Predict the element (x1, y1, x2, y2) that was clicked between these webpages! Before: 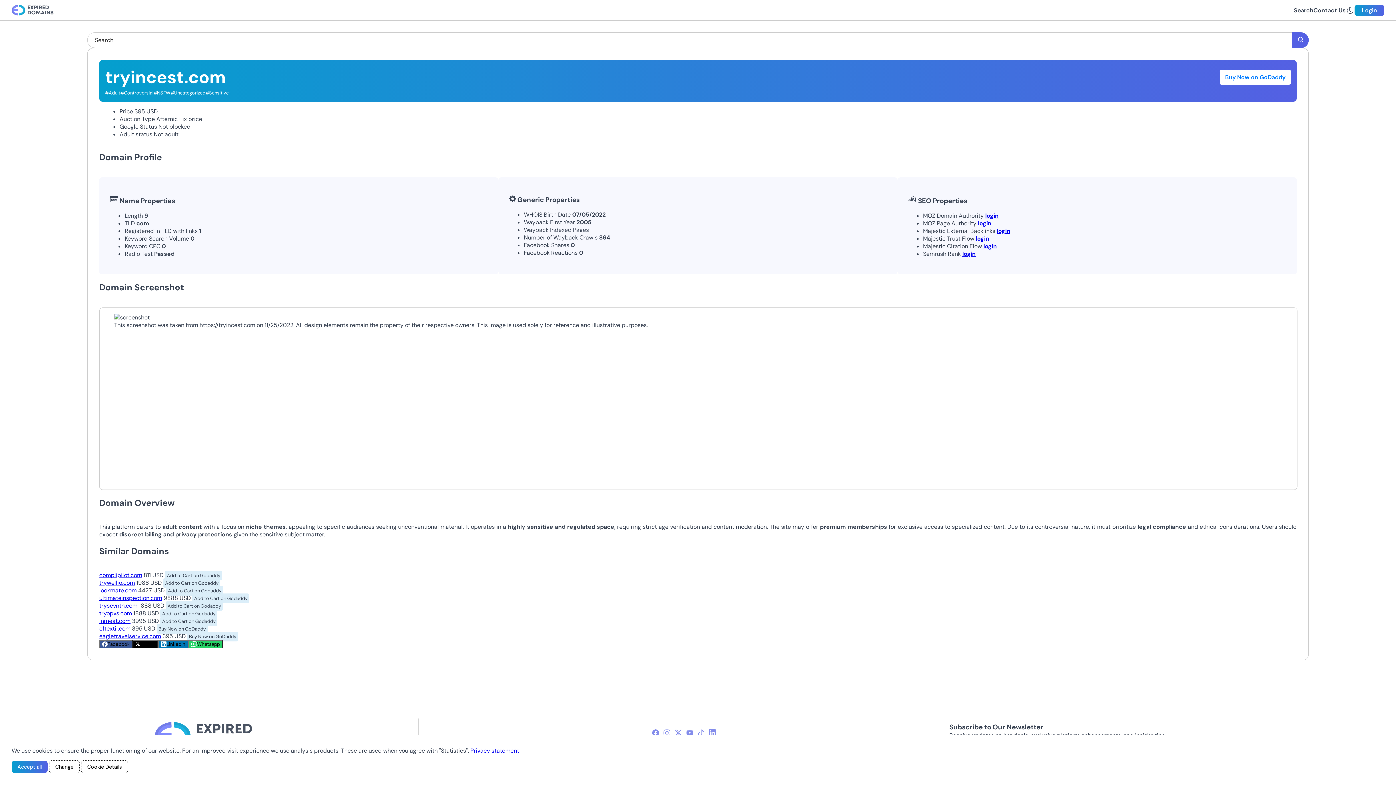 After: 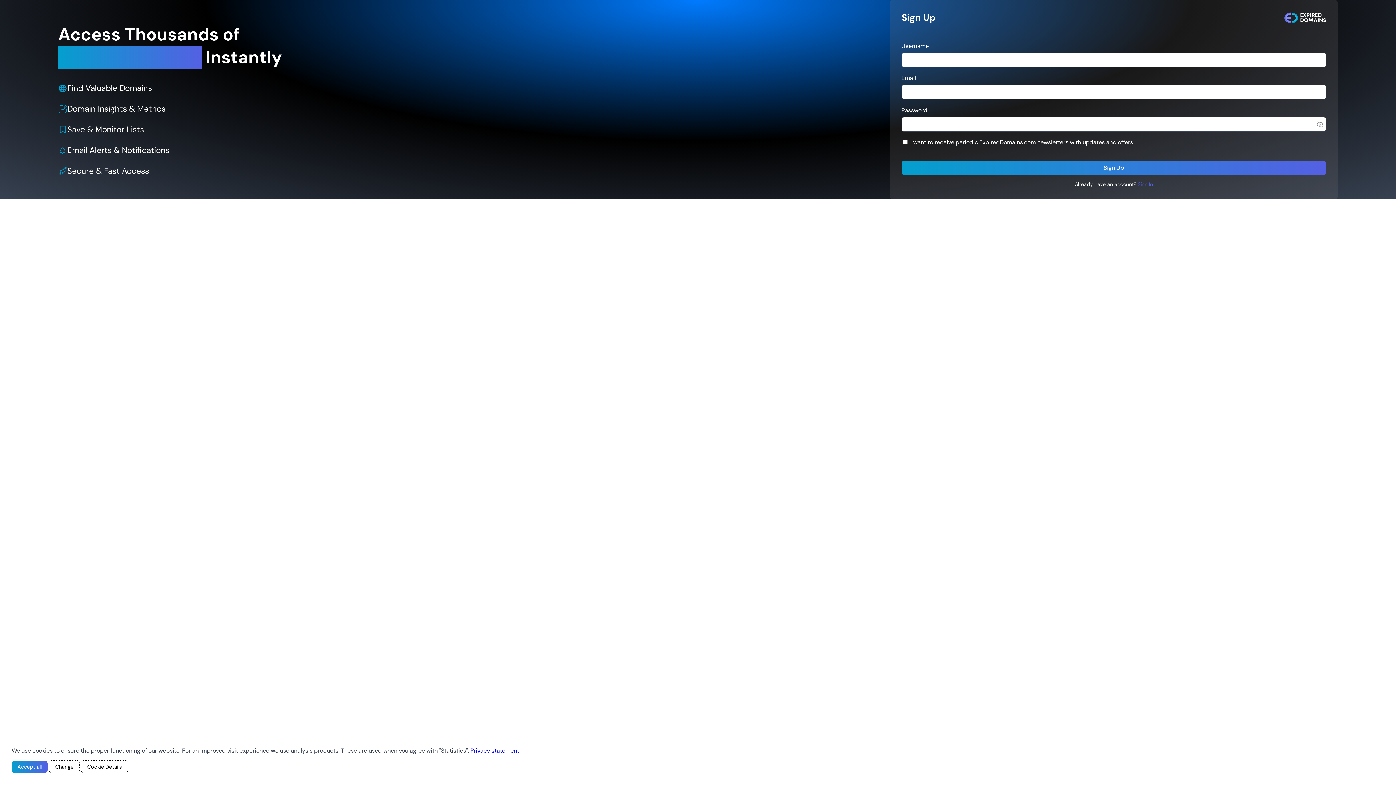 Action: label: login bbox: (985, 212, 998, 219)